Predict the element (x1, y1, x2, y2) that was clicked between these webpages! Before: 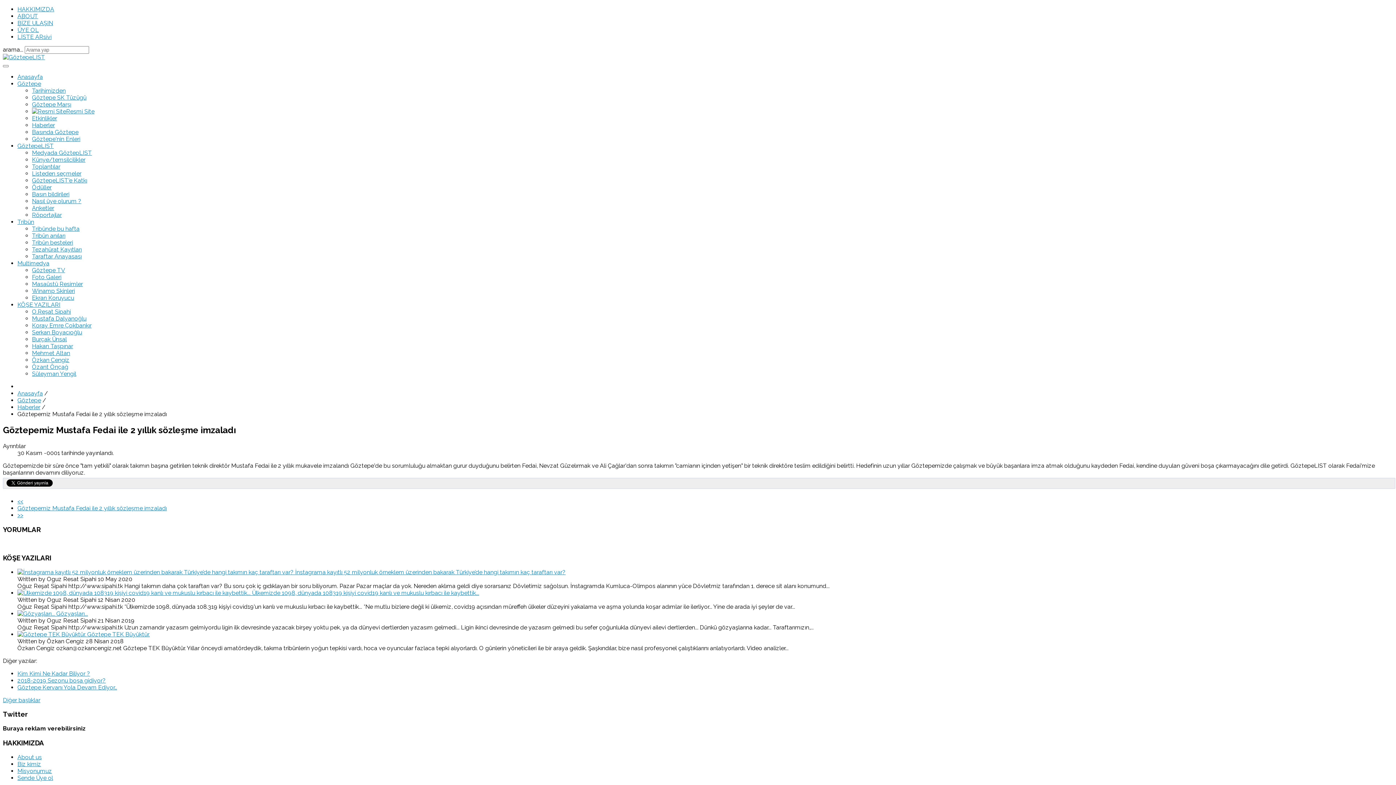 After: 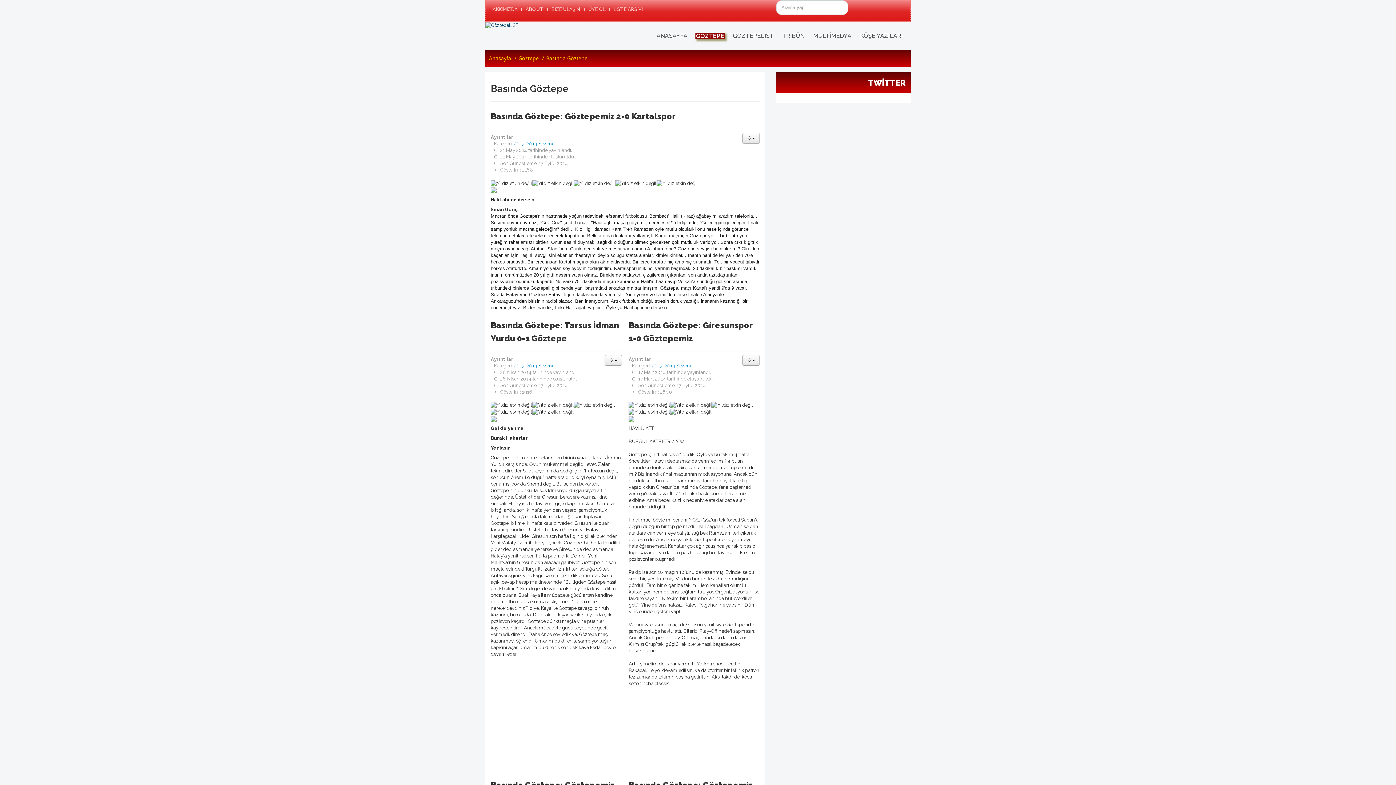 Action: bbox: (32, 128, 78, 135) label: Basında Göztepe